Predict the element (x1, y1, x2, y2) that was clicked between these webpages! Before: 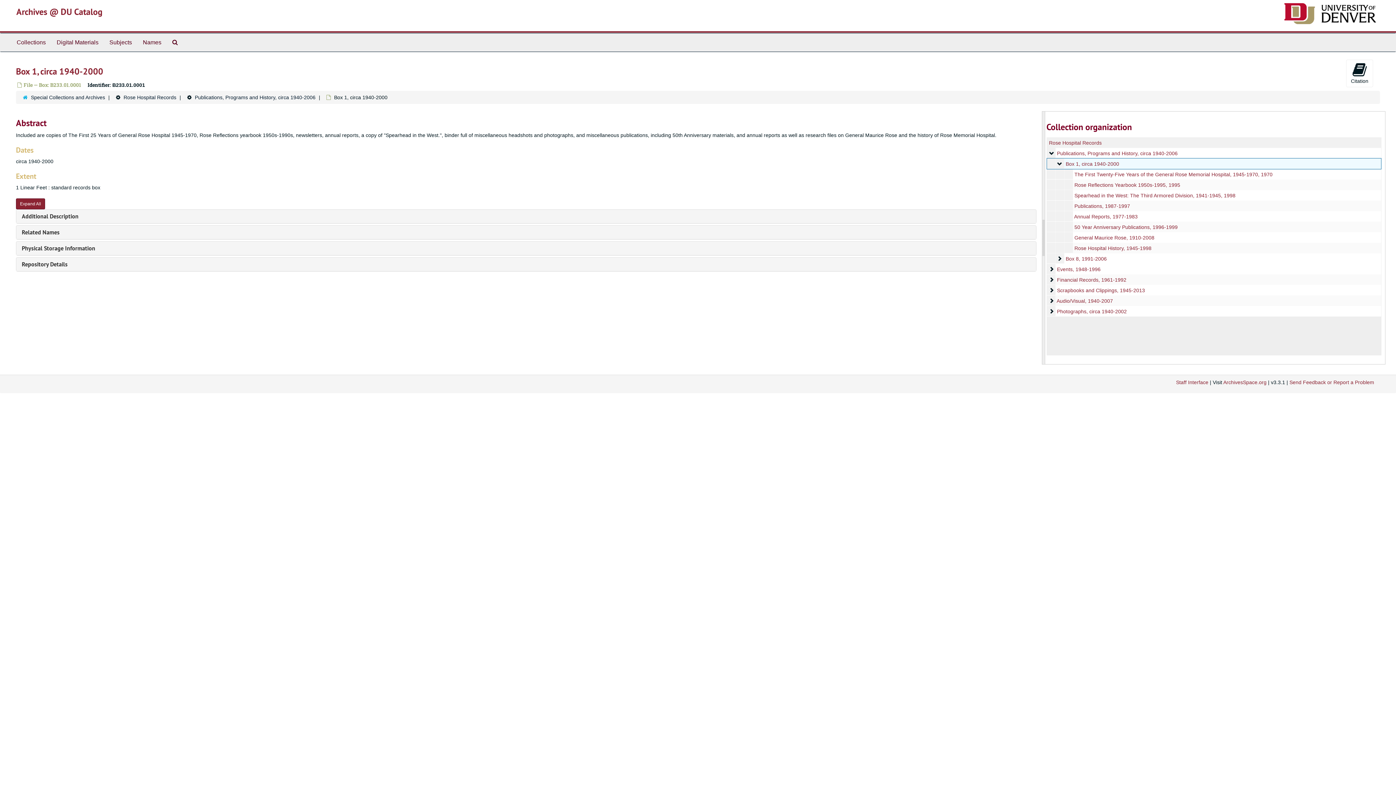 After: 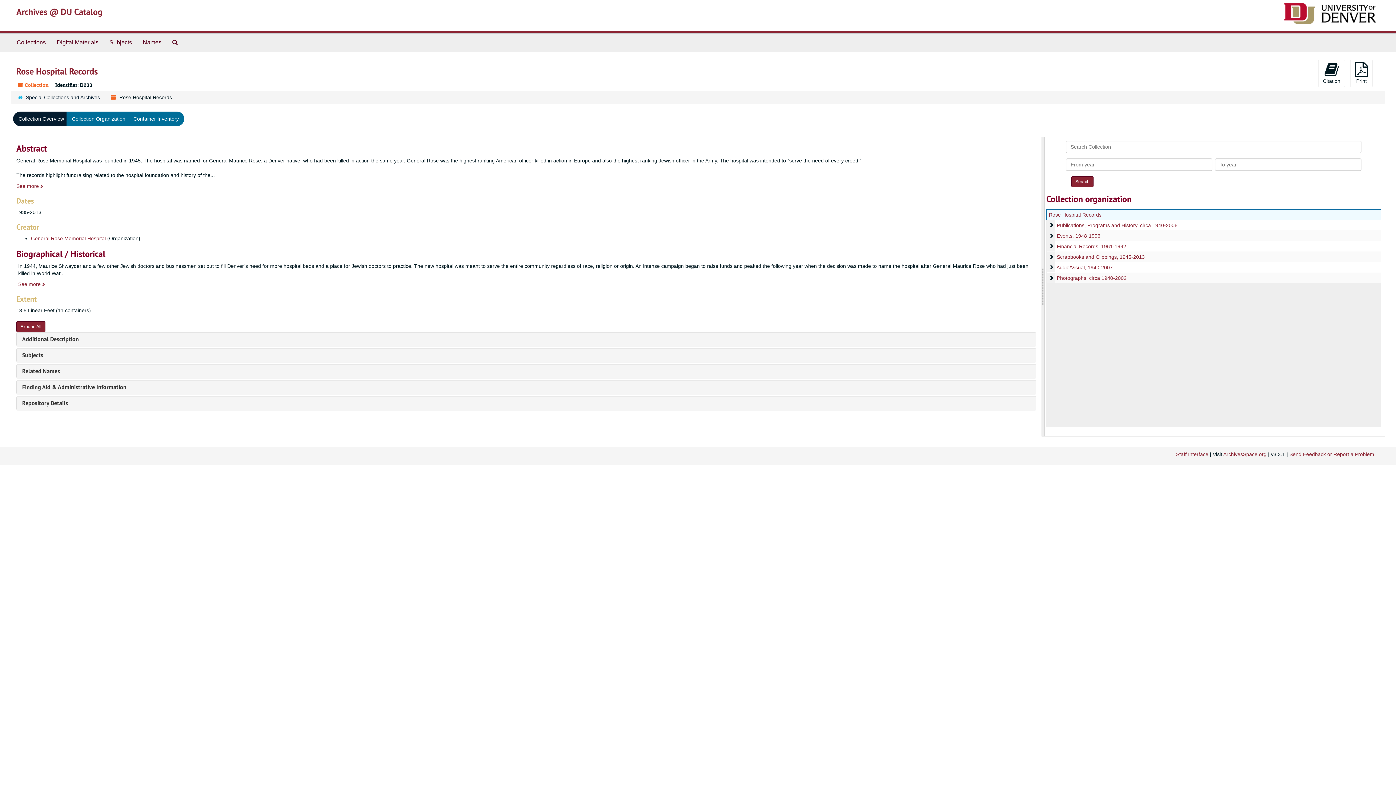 Action: label: Rose Hospital Records bbox: (1049, 140, 1102, 145)